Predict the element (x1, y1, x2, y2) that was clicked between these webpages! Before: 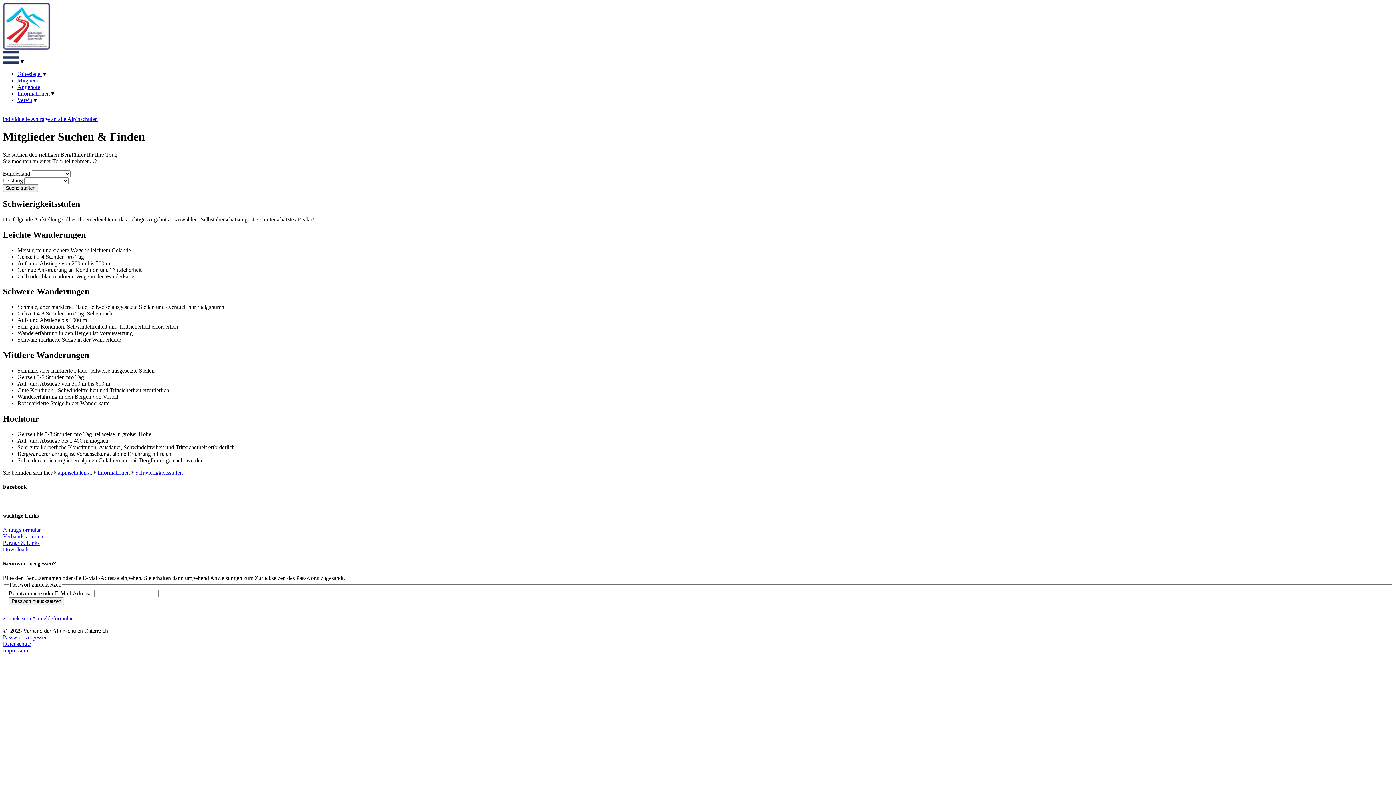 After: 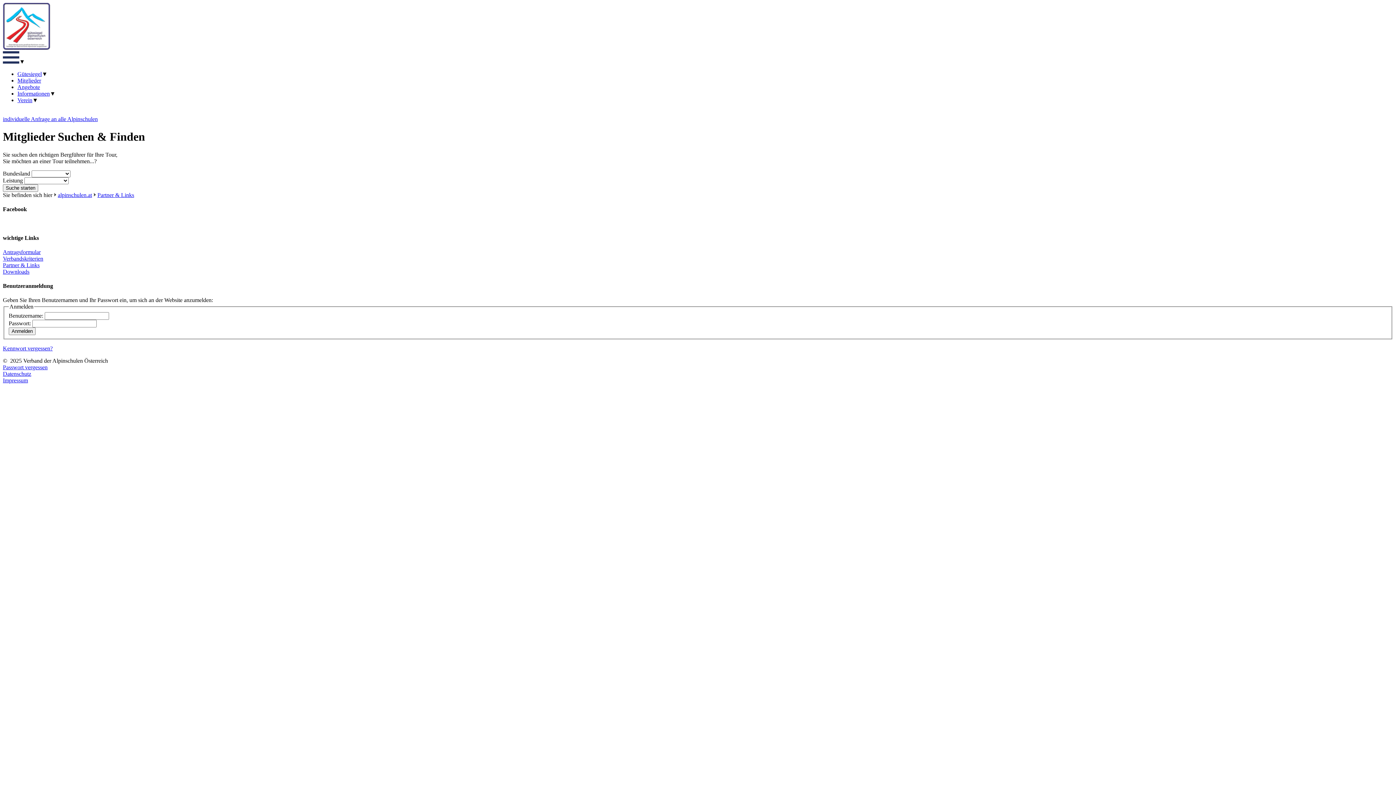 Action: label: Partner & Links bbox: (2, 540, 39, 546)